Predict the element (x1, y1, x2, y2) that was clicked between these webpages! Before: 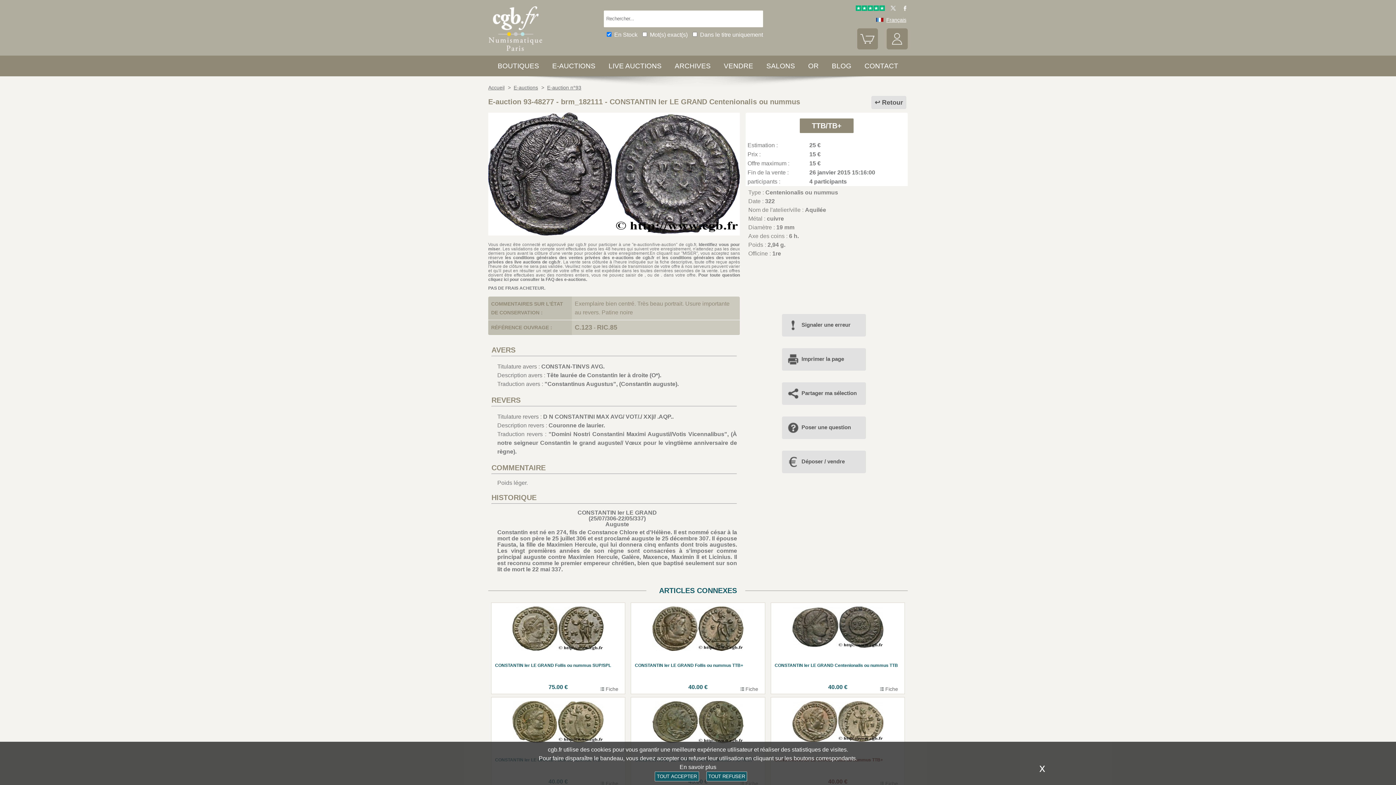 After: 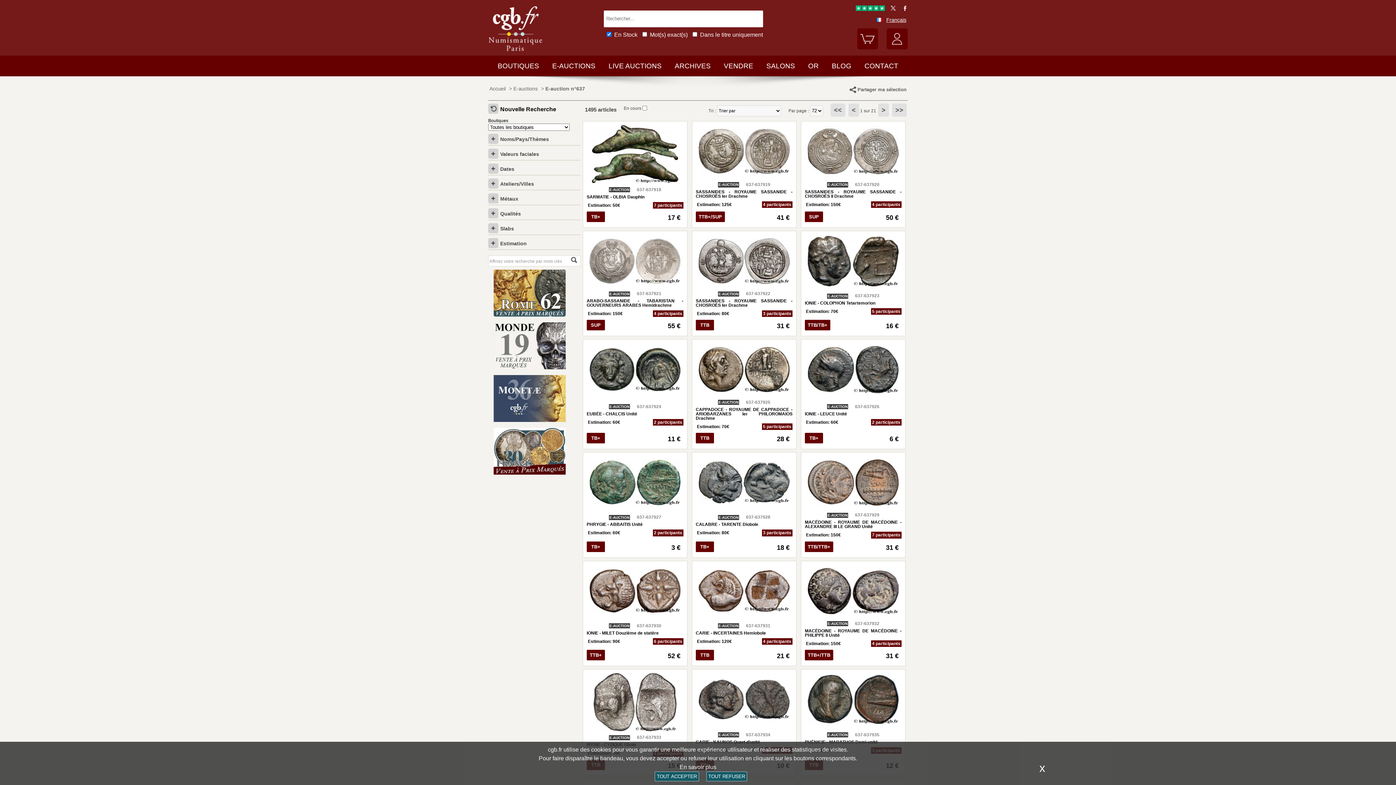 Action: bbox: (552, 62, 595, 69) label: E-AUCTIONS